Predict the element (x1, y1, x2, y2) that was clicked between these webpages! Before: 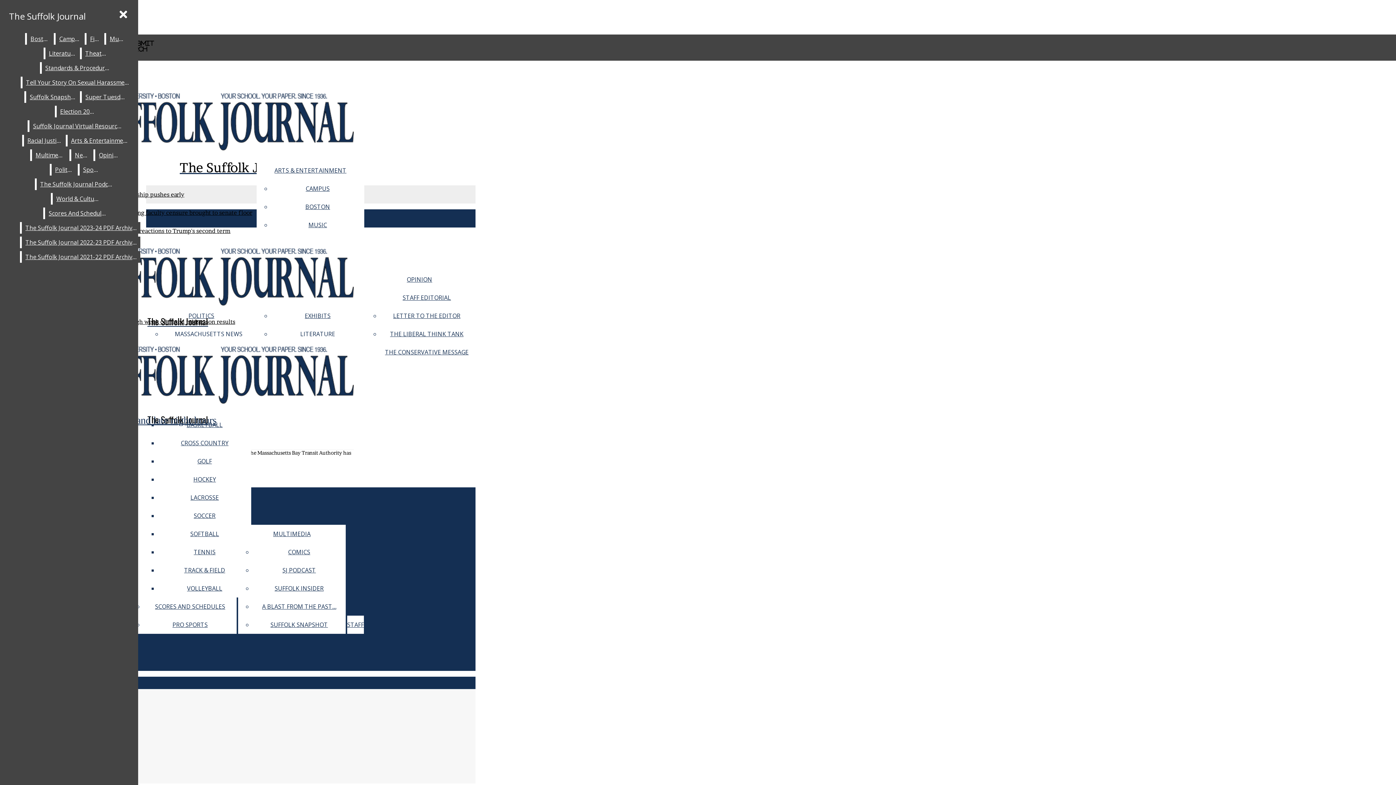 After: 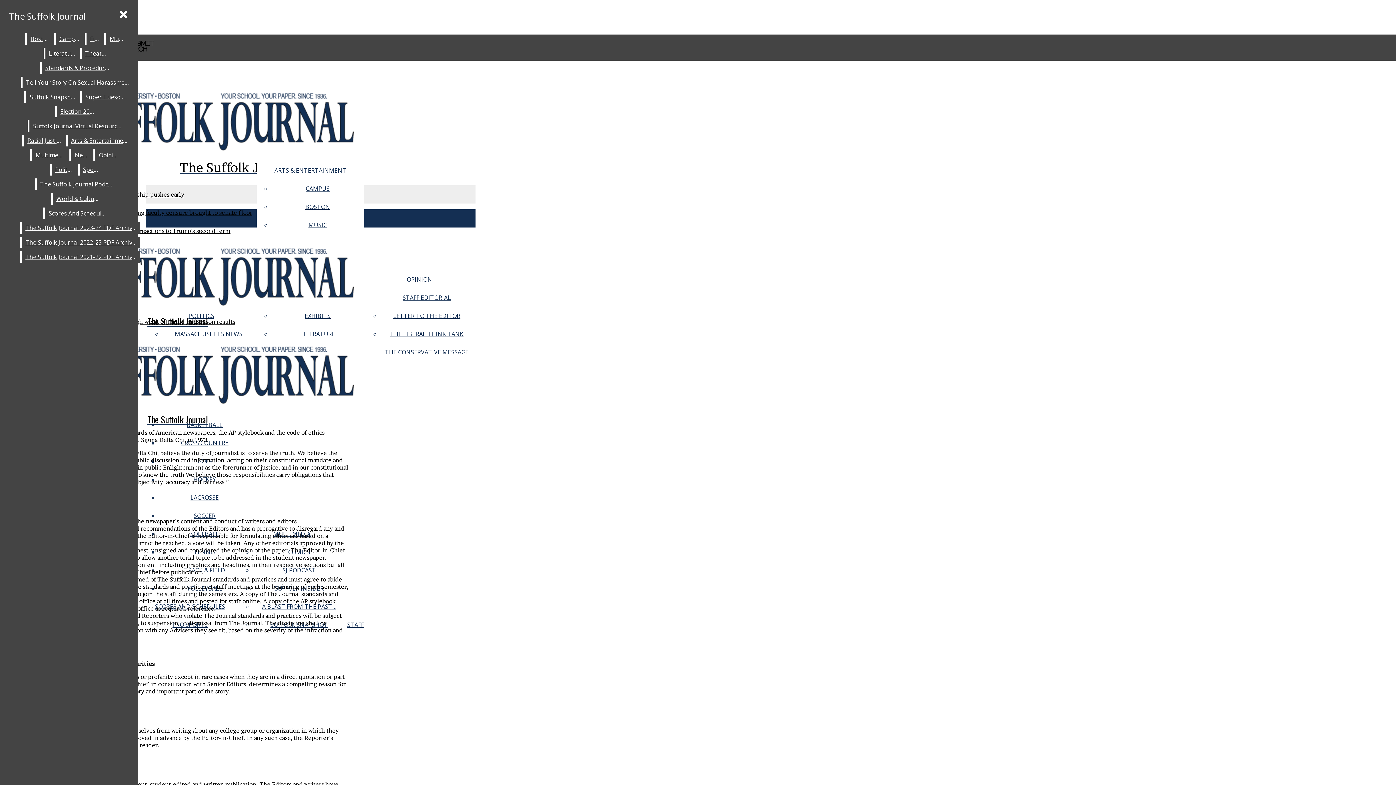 Action: bbox: (41, 62, 112, 73) label: Standards & Procedures